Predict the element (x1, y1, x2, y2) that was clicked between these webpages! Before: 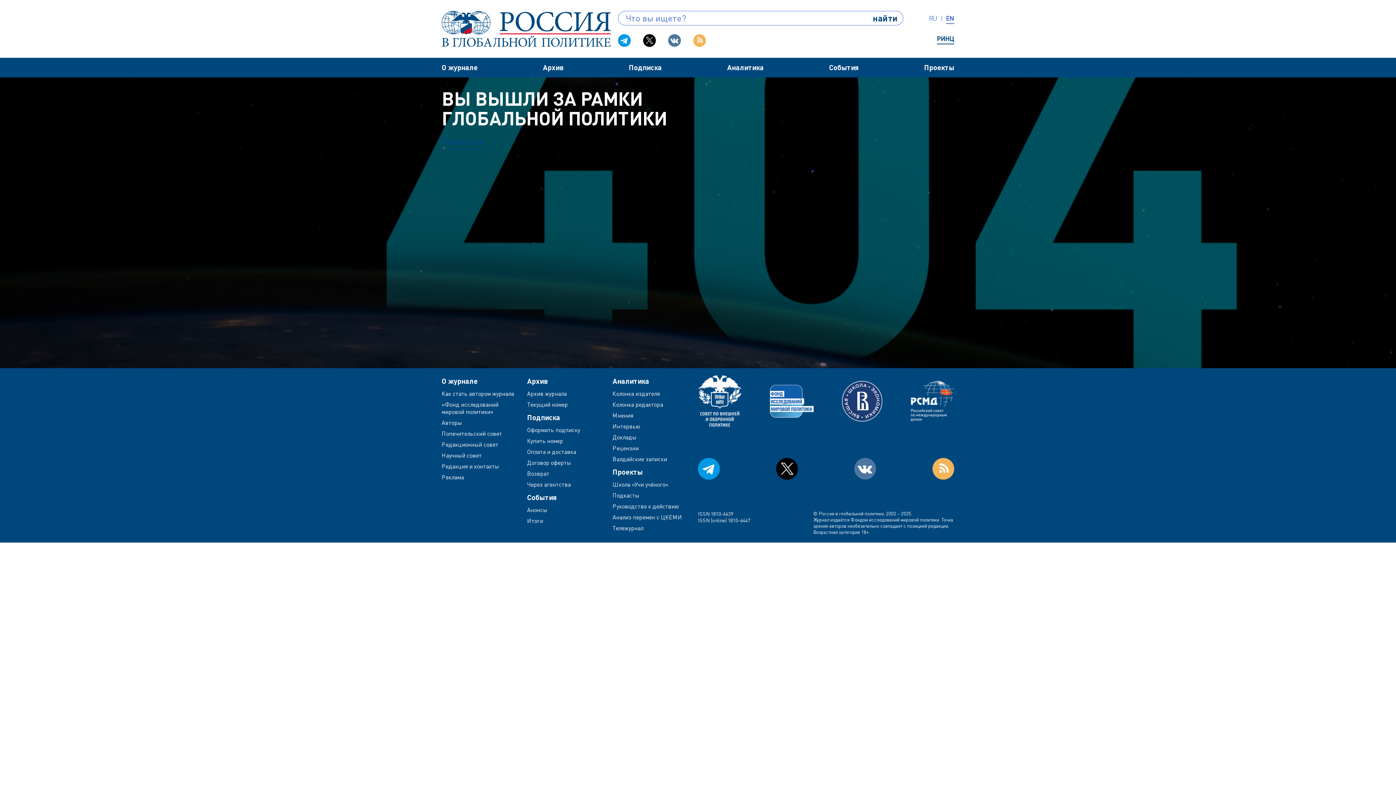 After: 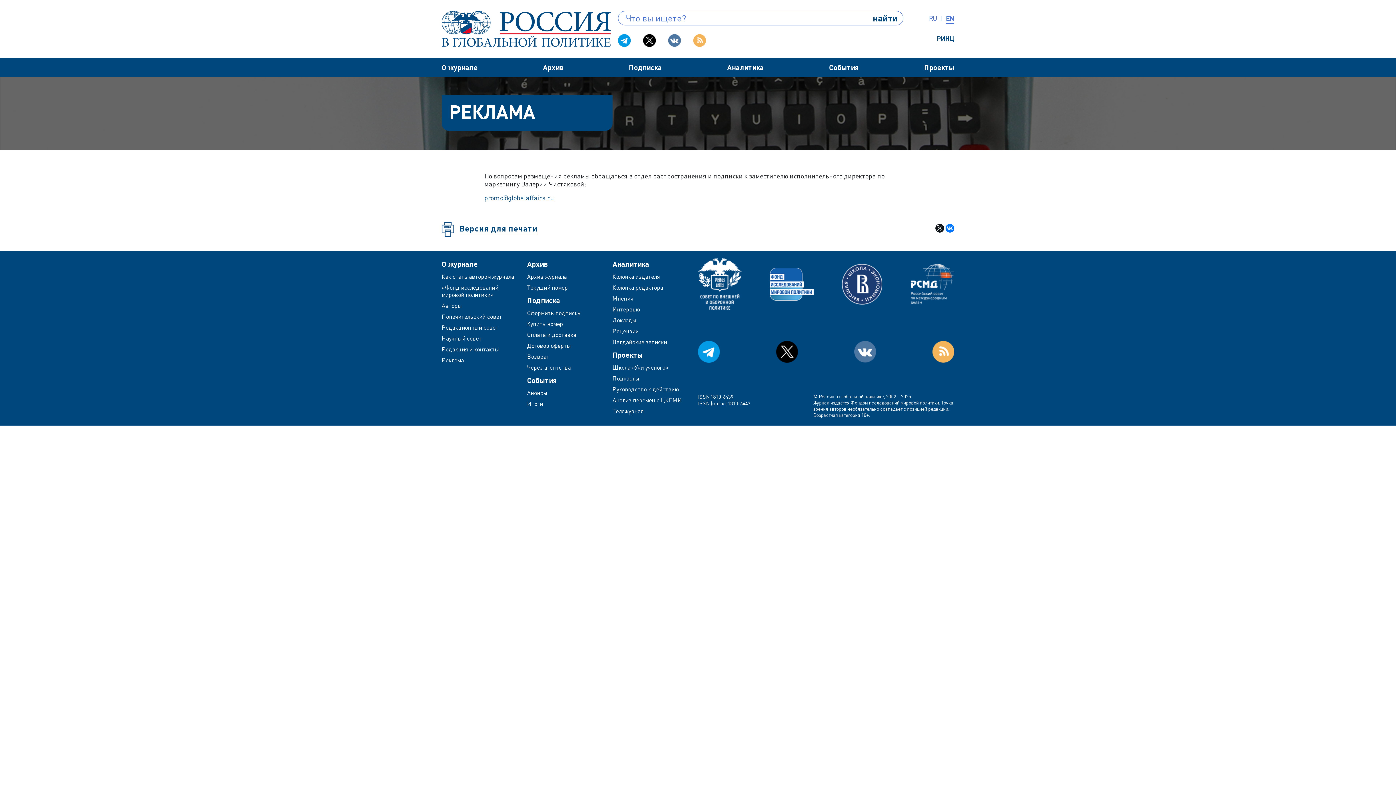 Action: bbox: (441, 473, 519, 481) label: Реклама